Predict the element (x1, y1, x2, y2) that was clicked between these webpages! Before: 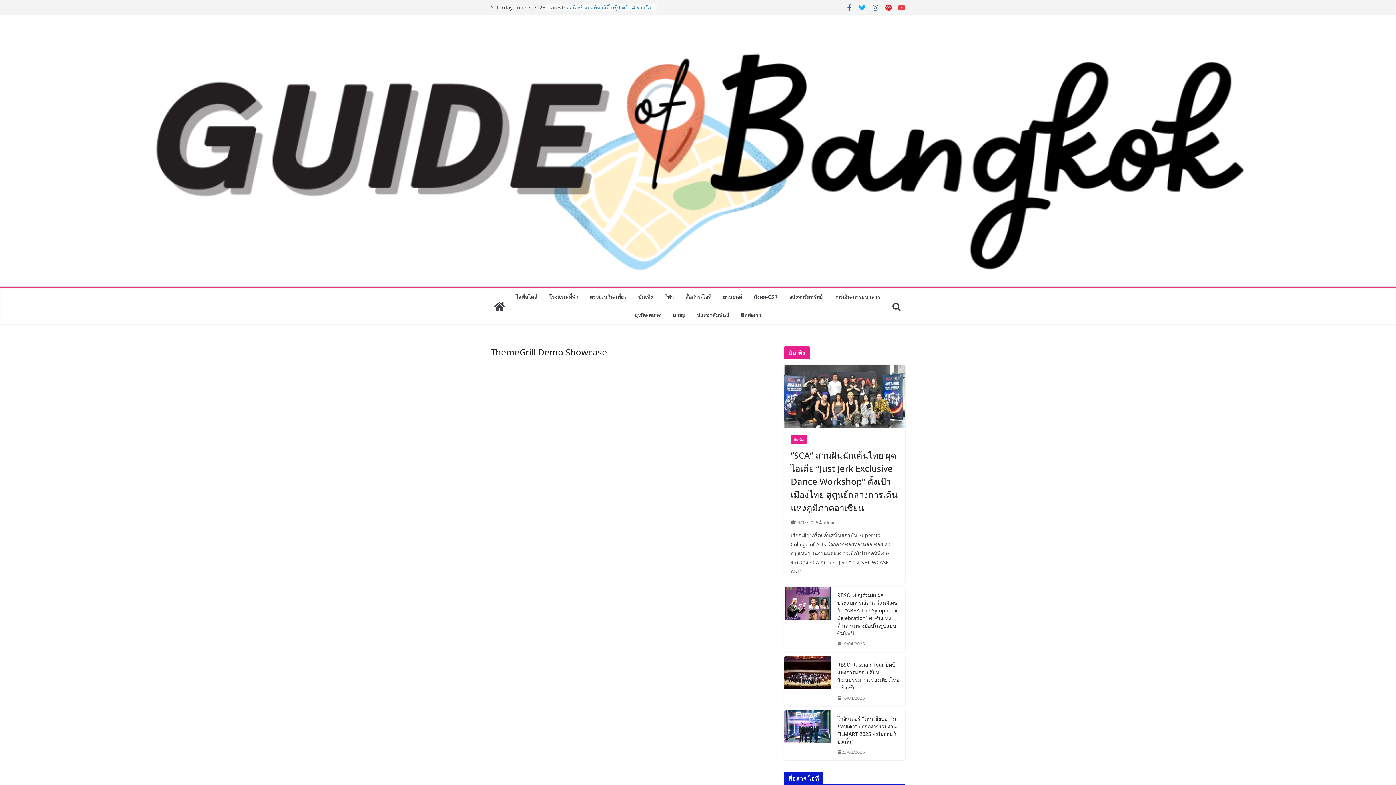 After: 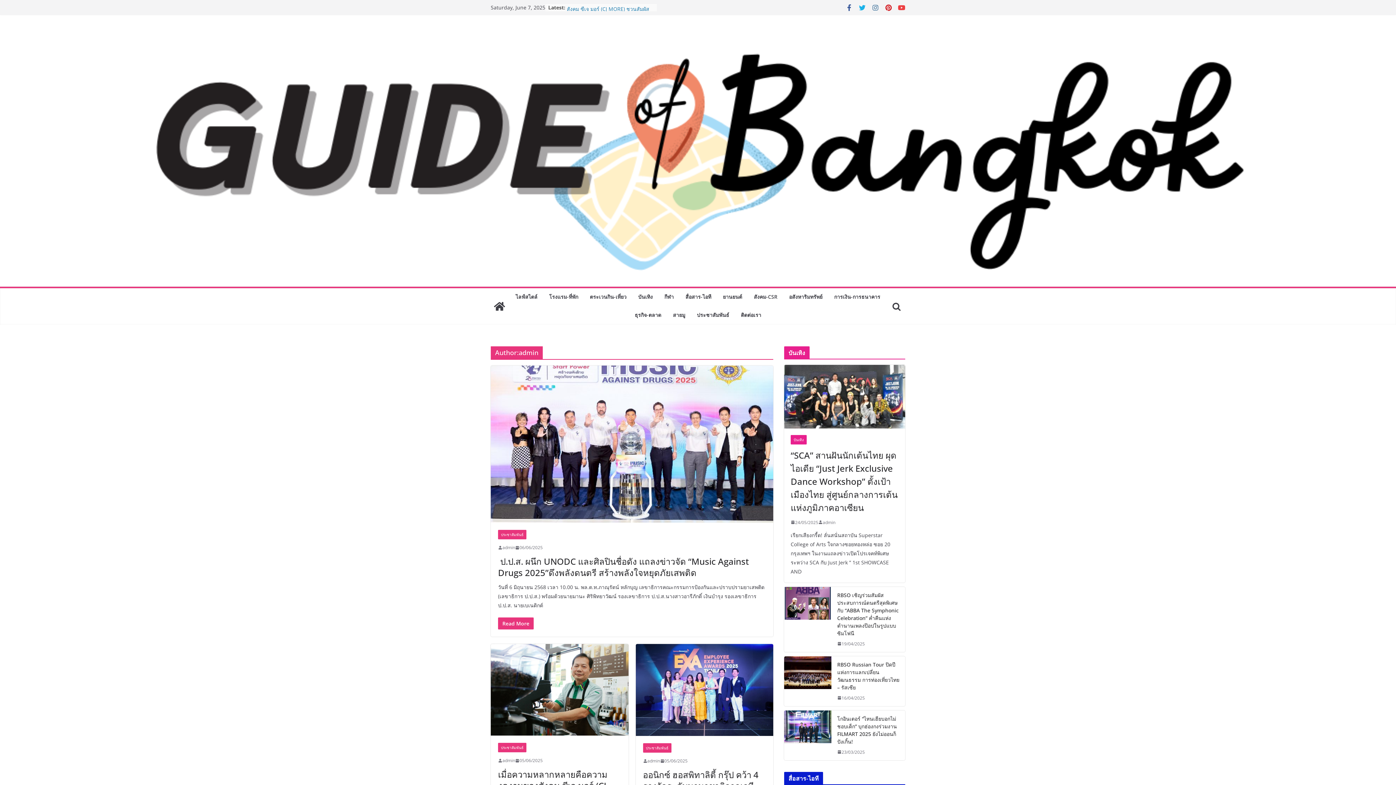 Action: bbox: (822, 518, 835, 526) label: admin